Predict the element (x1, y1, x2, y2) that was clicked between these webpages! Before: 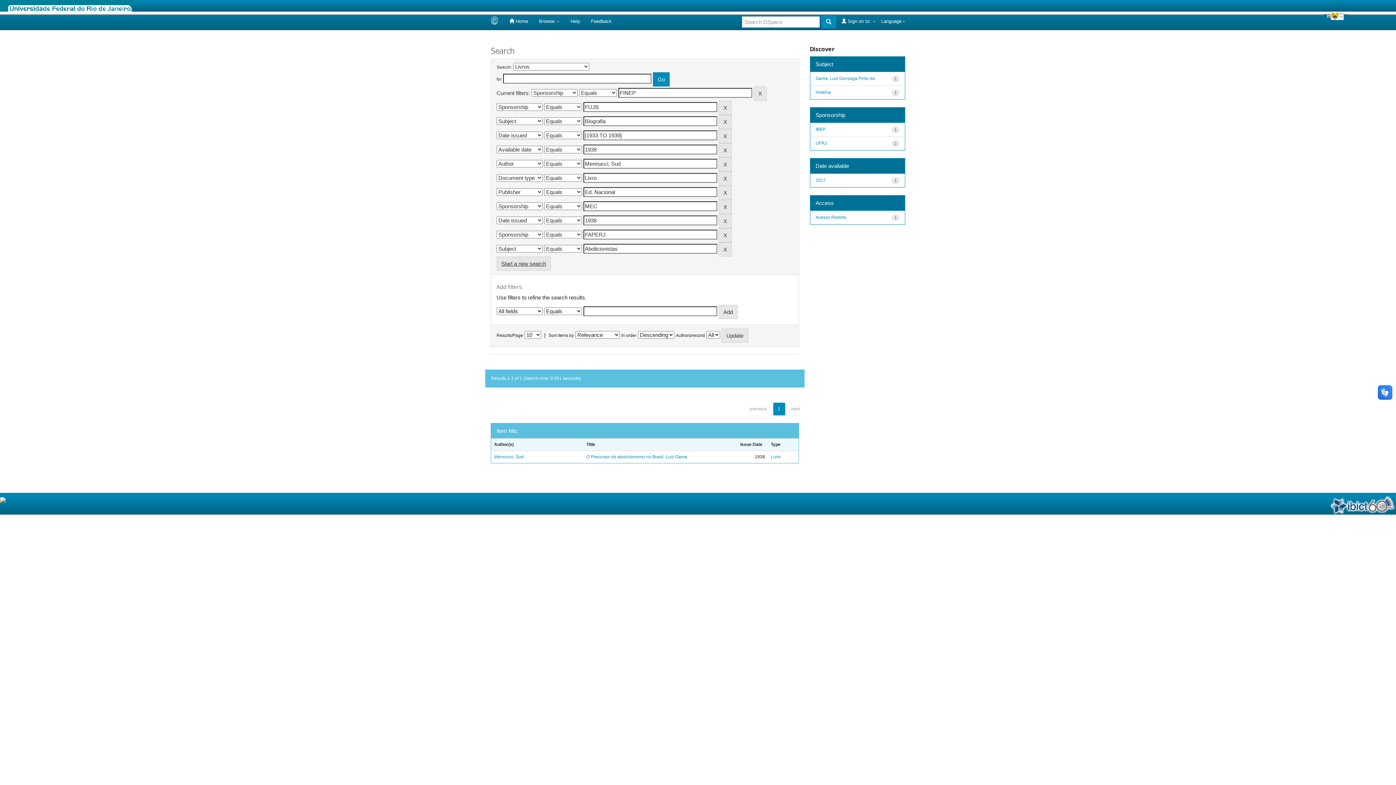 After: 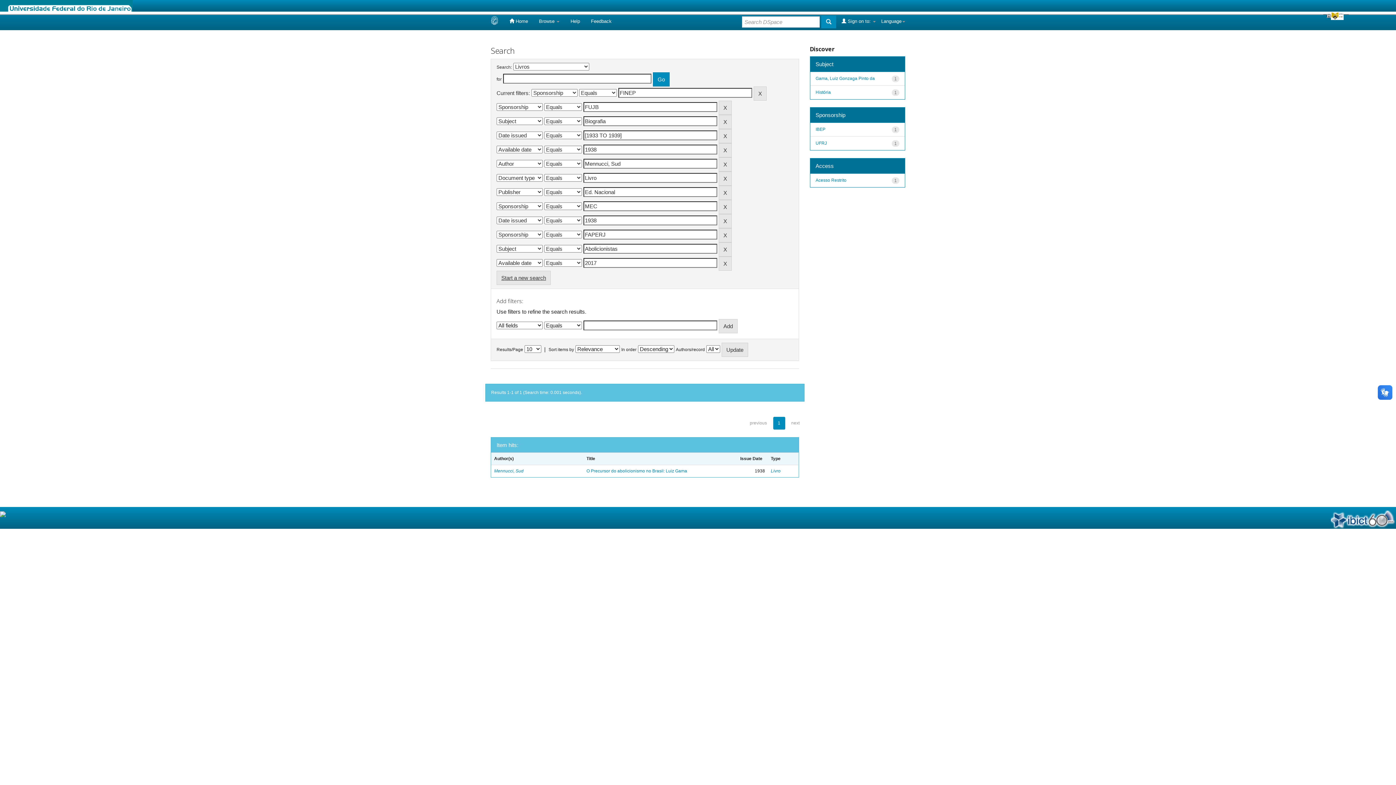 Action: bbox: (815, 177, 826, 182) label: 2017